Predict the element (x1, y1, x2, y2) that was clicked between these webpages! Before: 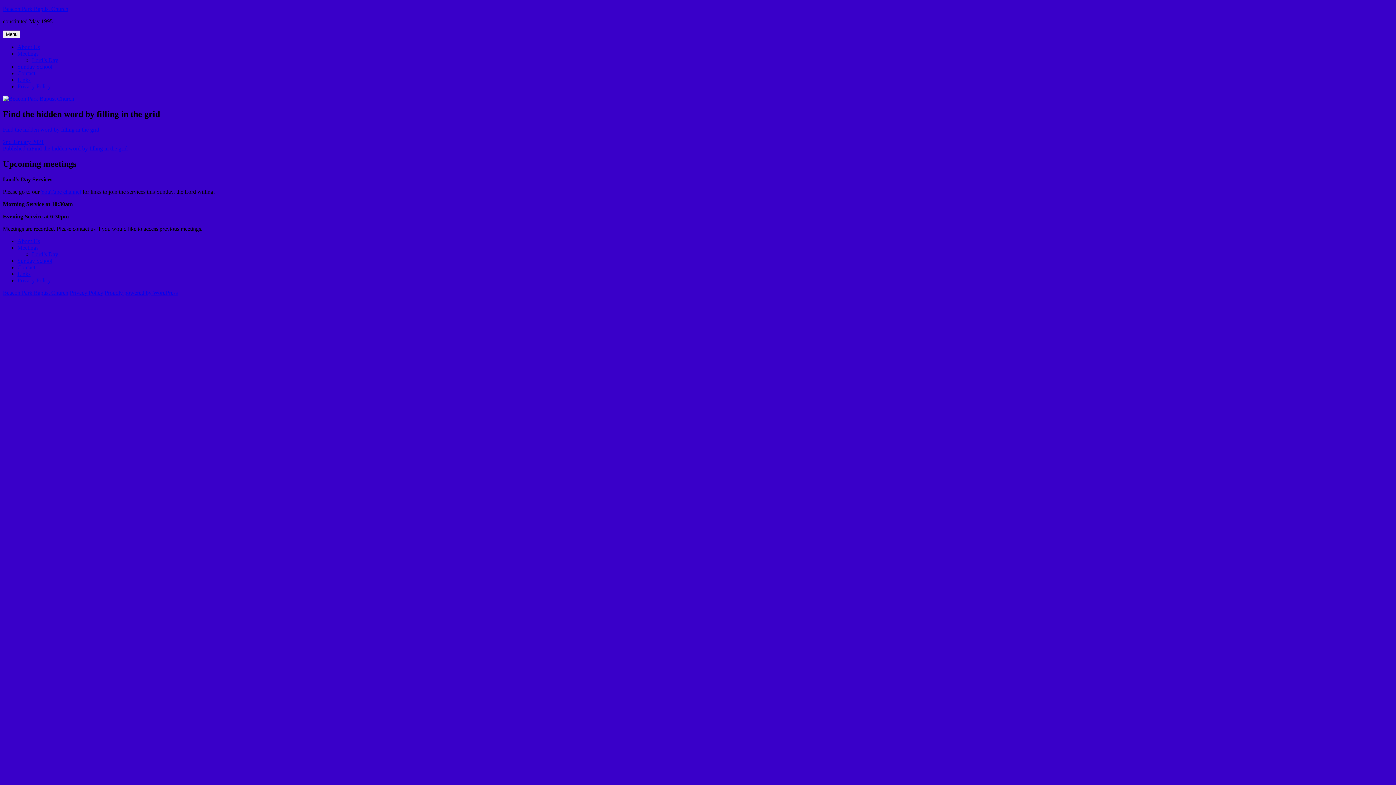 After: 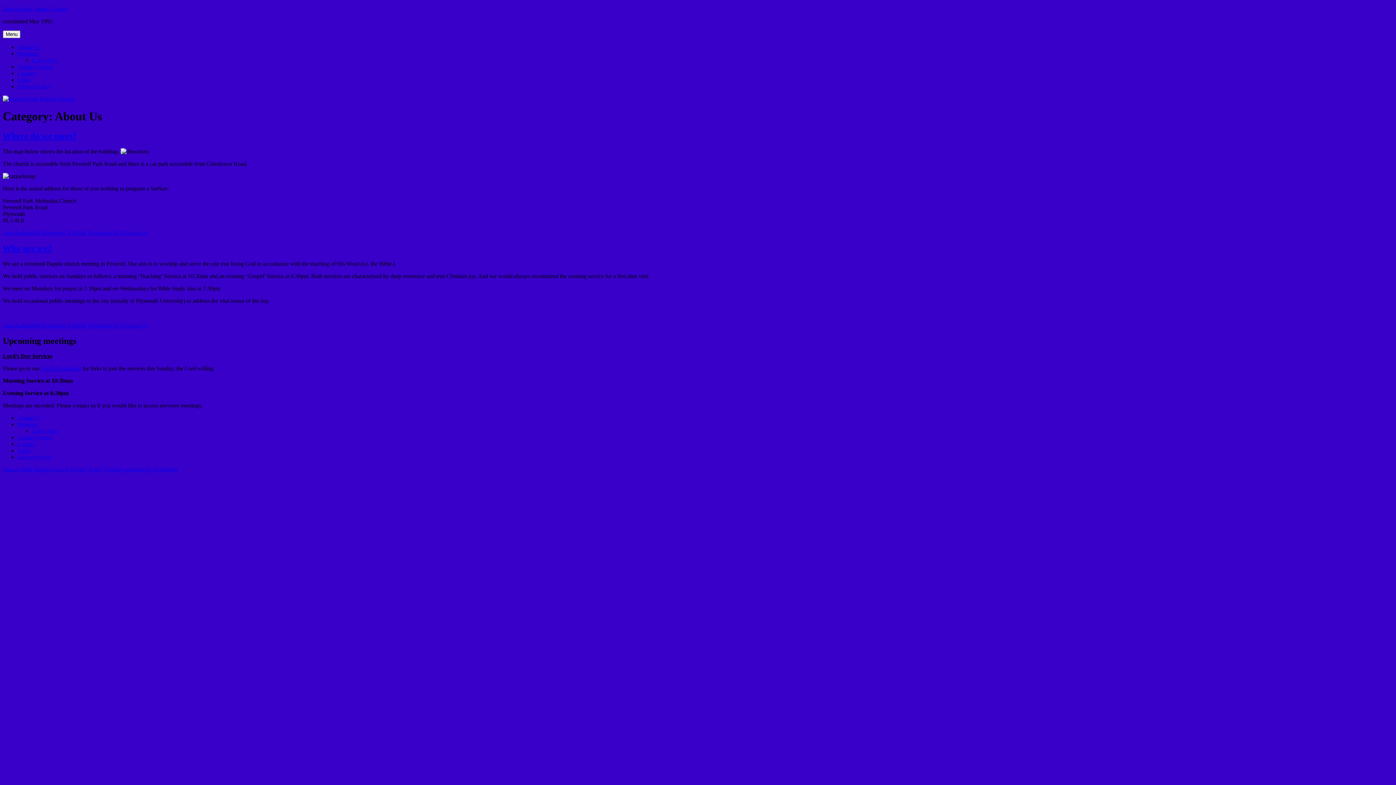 Action: bbox: (17, 238, 40, 244) label: About Us